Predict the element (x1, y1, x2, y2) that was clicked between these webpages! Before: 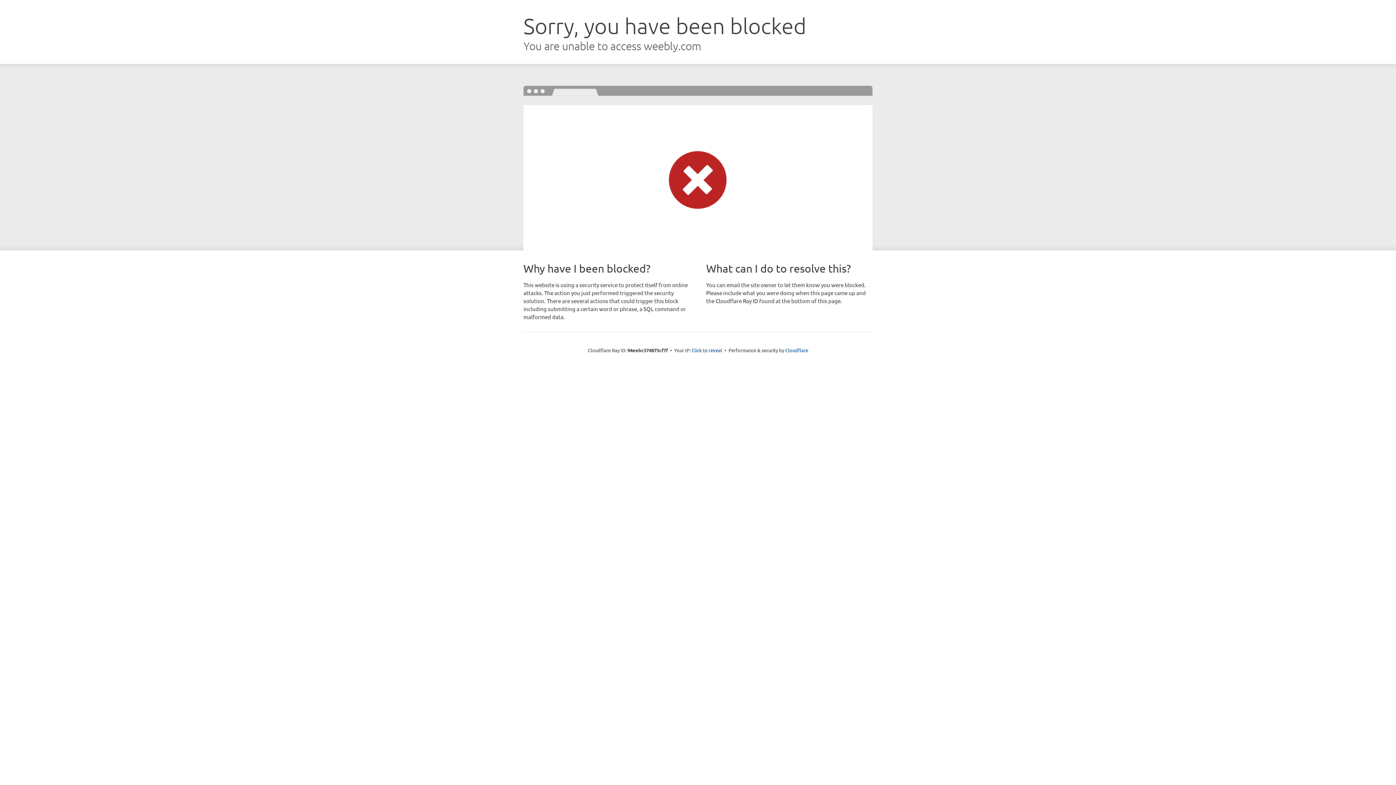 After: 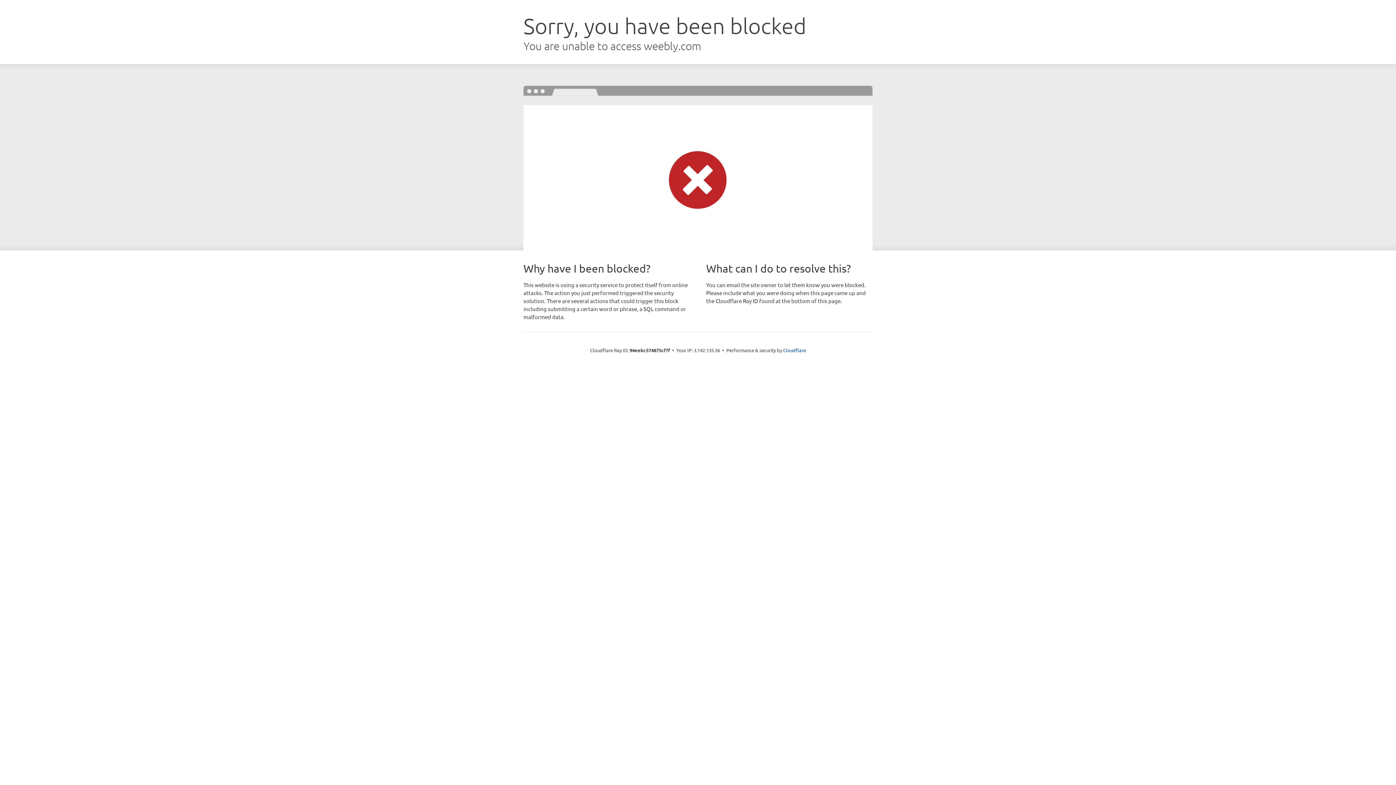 Action: label: Click to reveal bbox: (691, 346, 722, 353)